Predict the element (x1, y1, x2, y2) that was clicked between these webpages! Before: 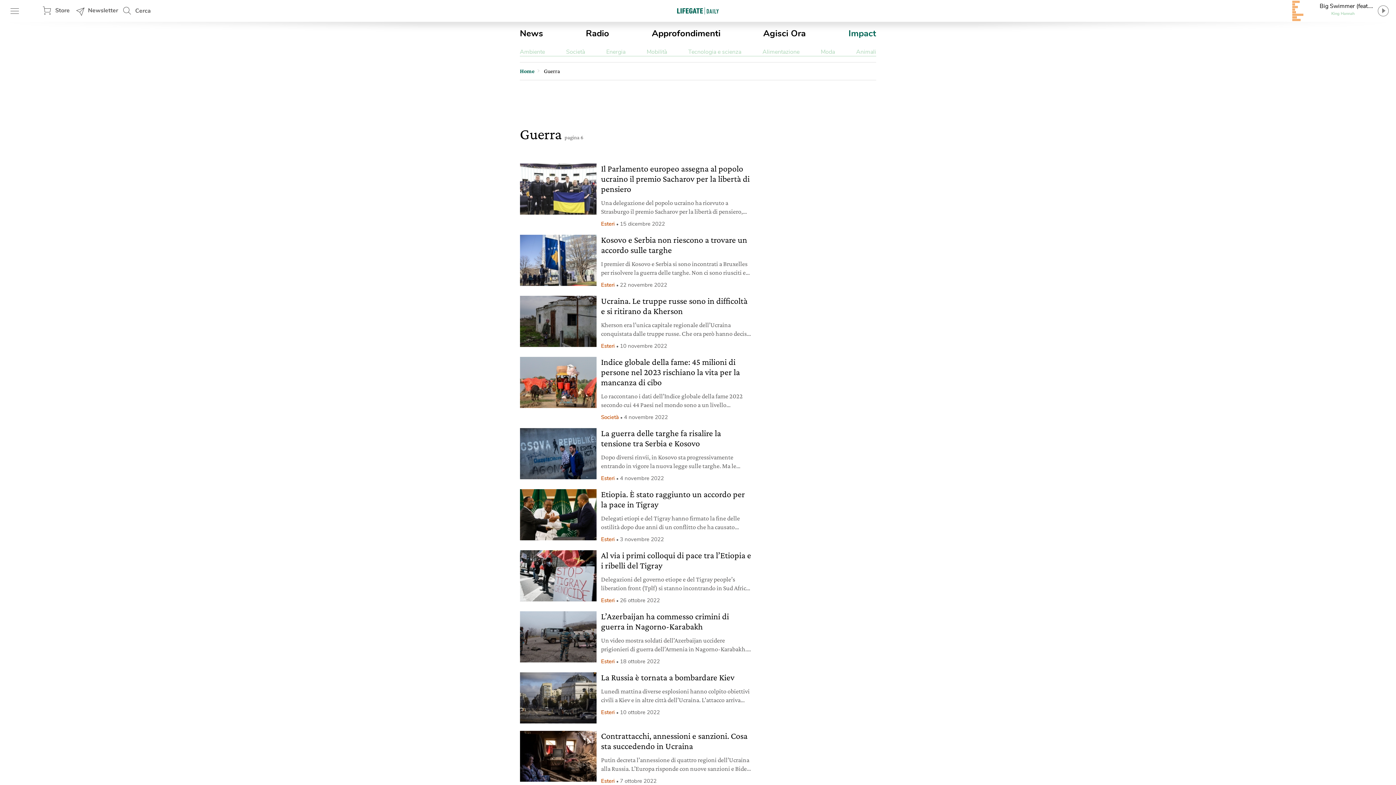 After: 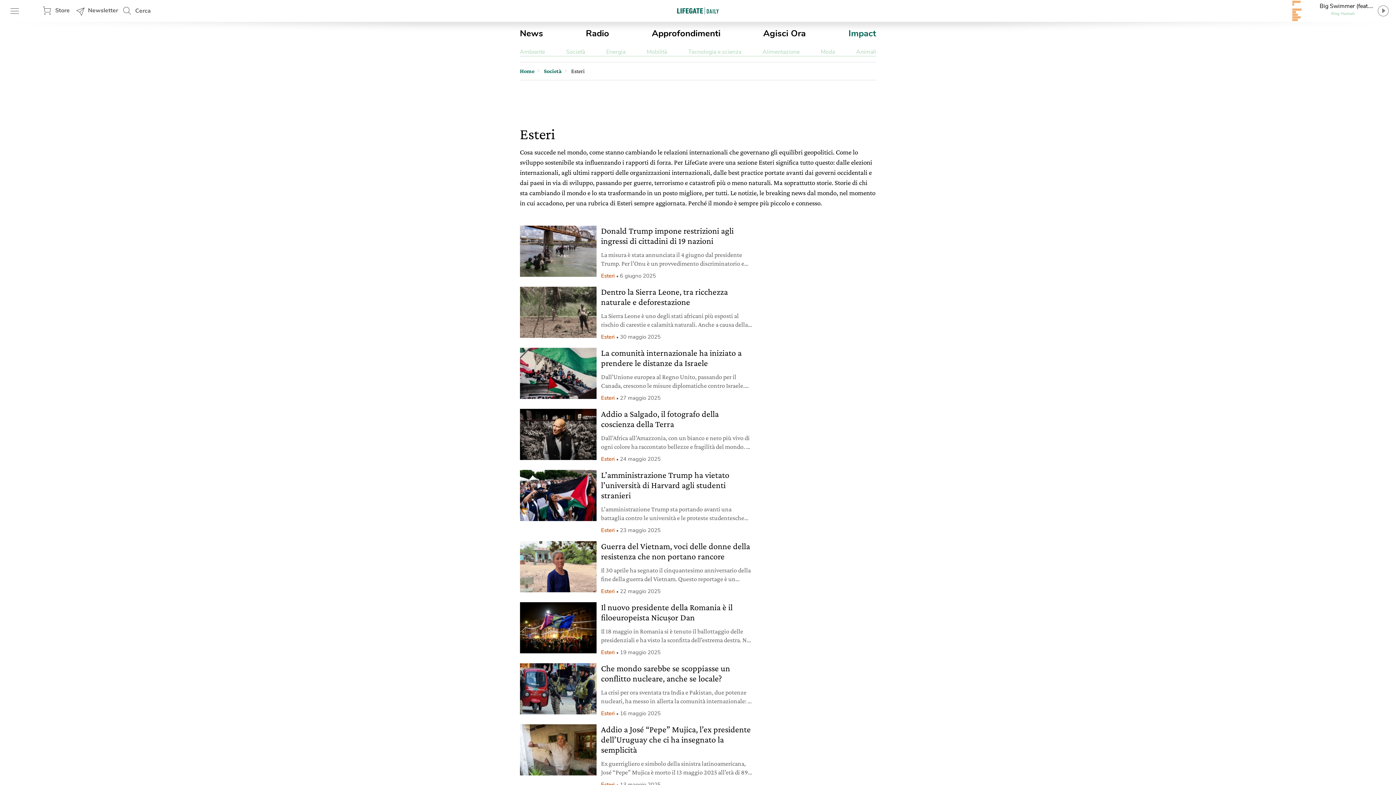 Action: label: Esteri bbox: (601, 536, 614, 543)